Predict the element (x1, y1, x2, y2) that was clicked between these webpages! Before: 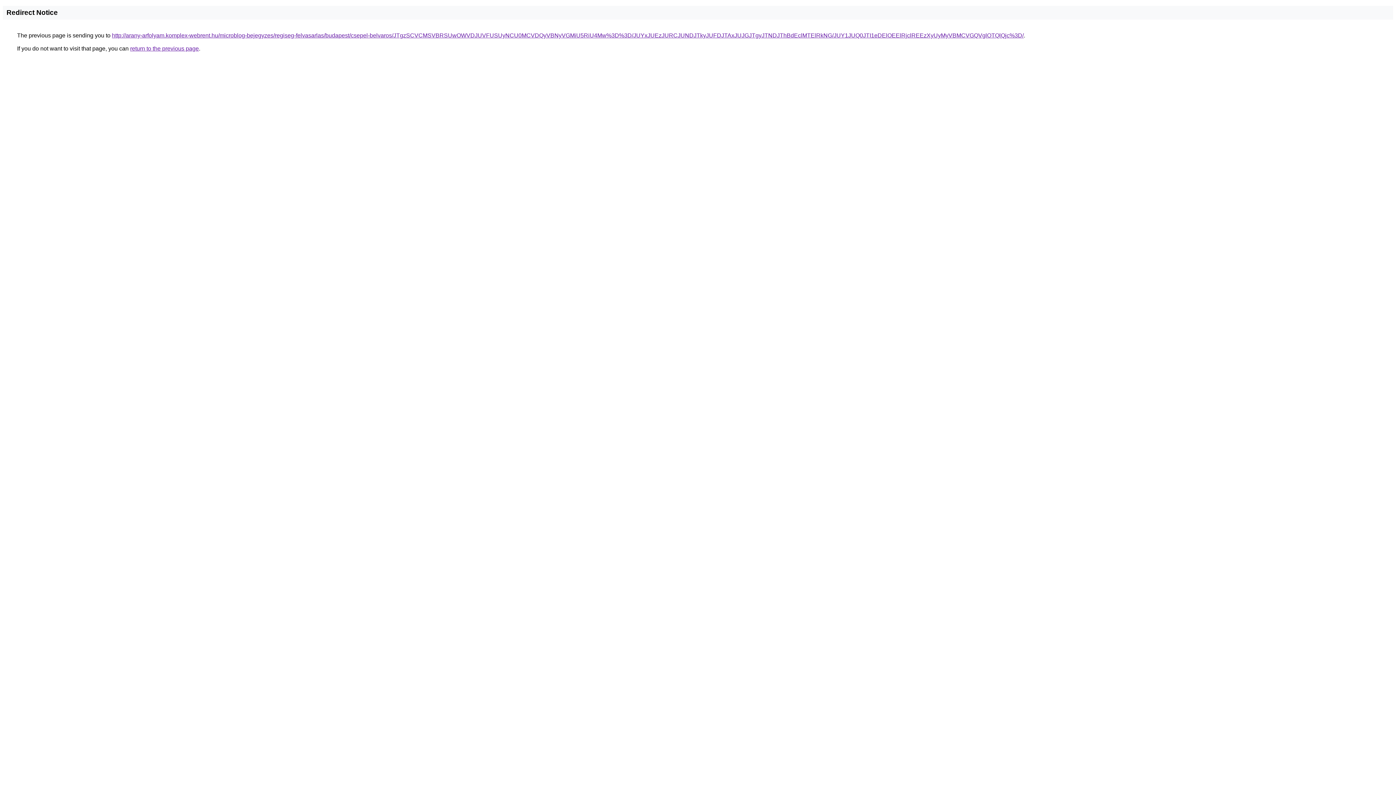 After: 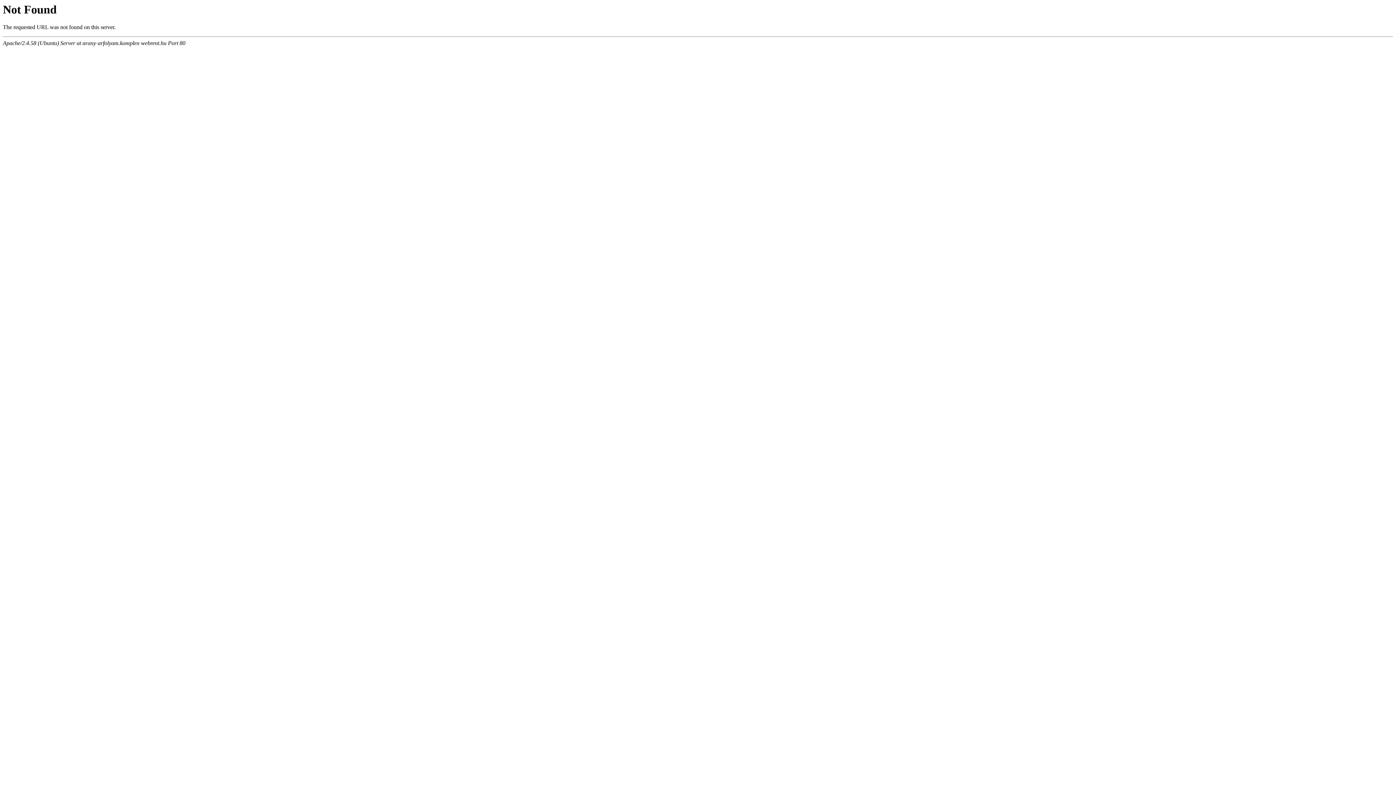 Action: label: http://arany-arfolyam.komplex-webrent.hu/microblog-bejegyzes/regiseg-felvasarlas/budapest/csepel-belvaros/JTgzSCVCMSVBRSUwOWVDJUVFUSUyNCU0MCVDQyVBNyVGMiU5RiU4Mw%3D%3D/JUYxJUEzJURCJUNDJTkyJUFDJTAxJUJGJTgyJTNDJThBdEclMTElRkNG/JUY1JUQ0JTI1eDElOEElRjclREEzXyUyMyVBMCVGQVglOTQlQjc%3D/ bbox: (112, 32, 1024, 38)